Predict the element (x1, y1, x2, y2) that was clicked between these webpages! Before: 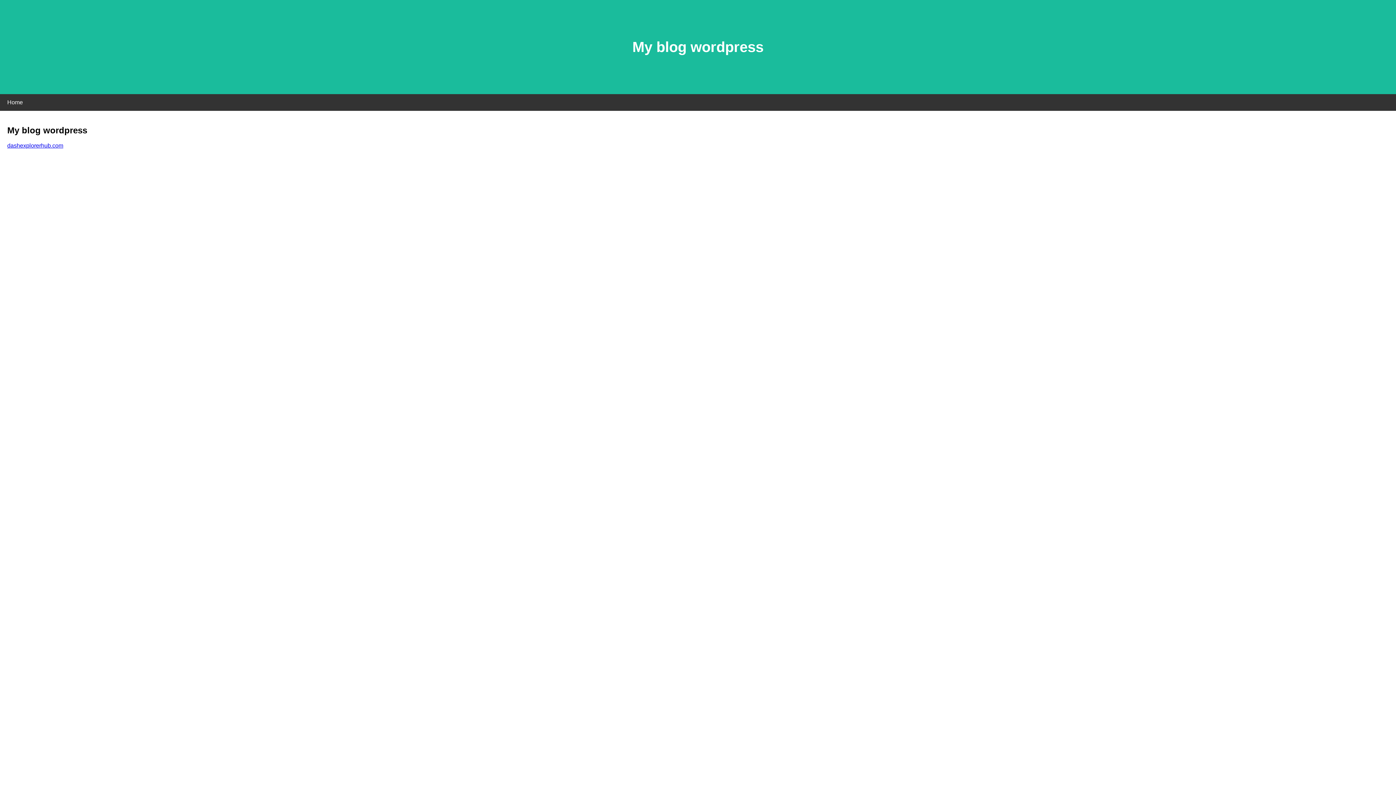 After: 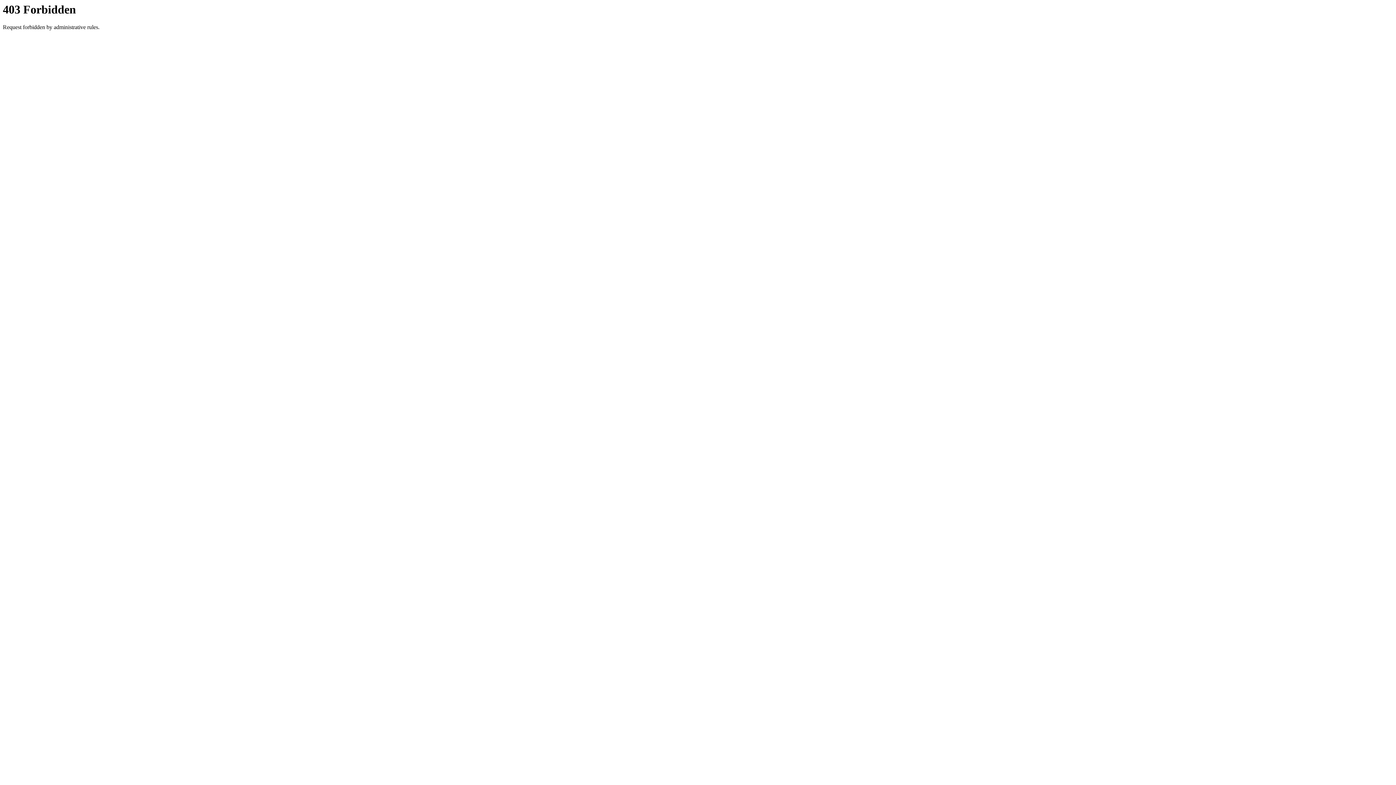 Action: label: dashexplorerhub.com bbox: (7, 142, 63, 148)